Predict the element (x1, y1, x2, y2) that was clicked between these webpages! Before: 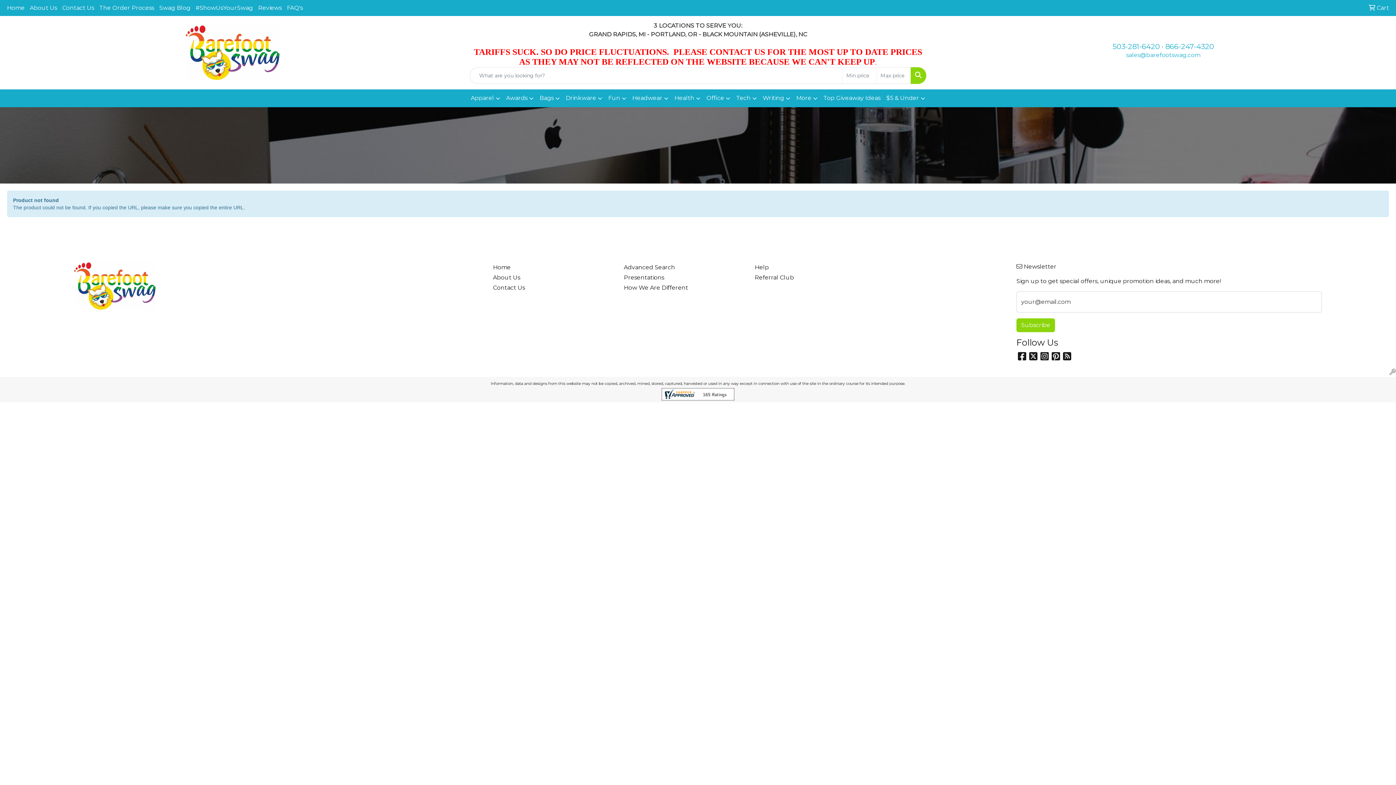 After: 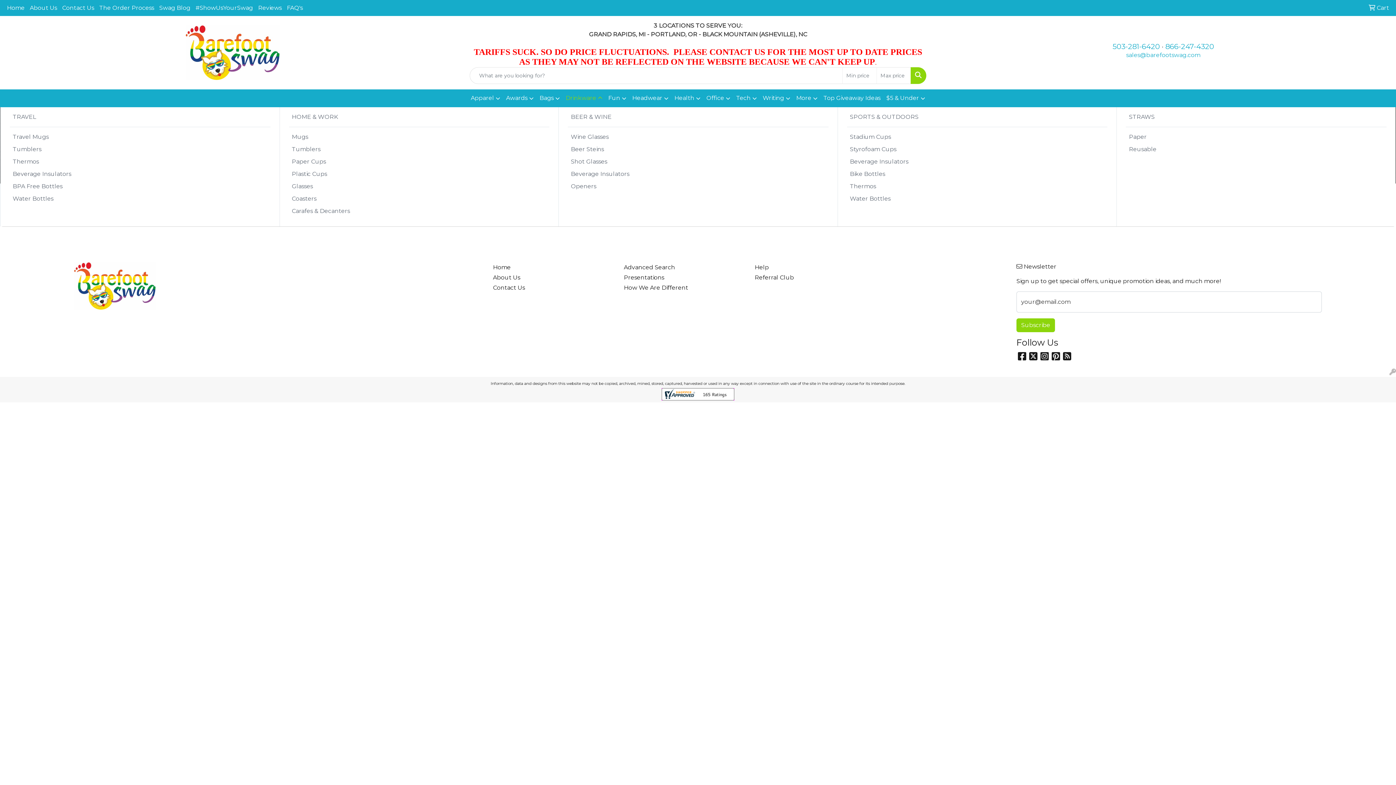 Action: bbox: (562, 89, 605, 107) label: Drinkware